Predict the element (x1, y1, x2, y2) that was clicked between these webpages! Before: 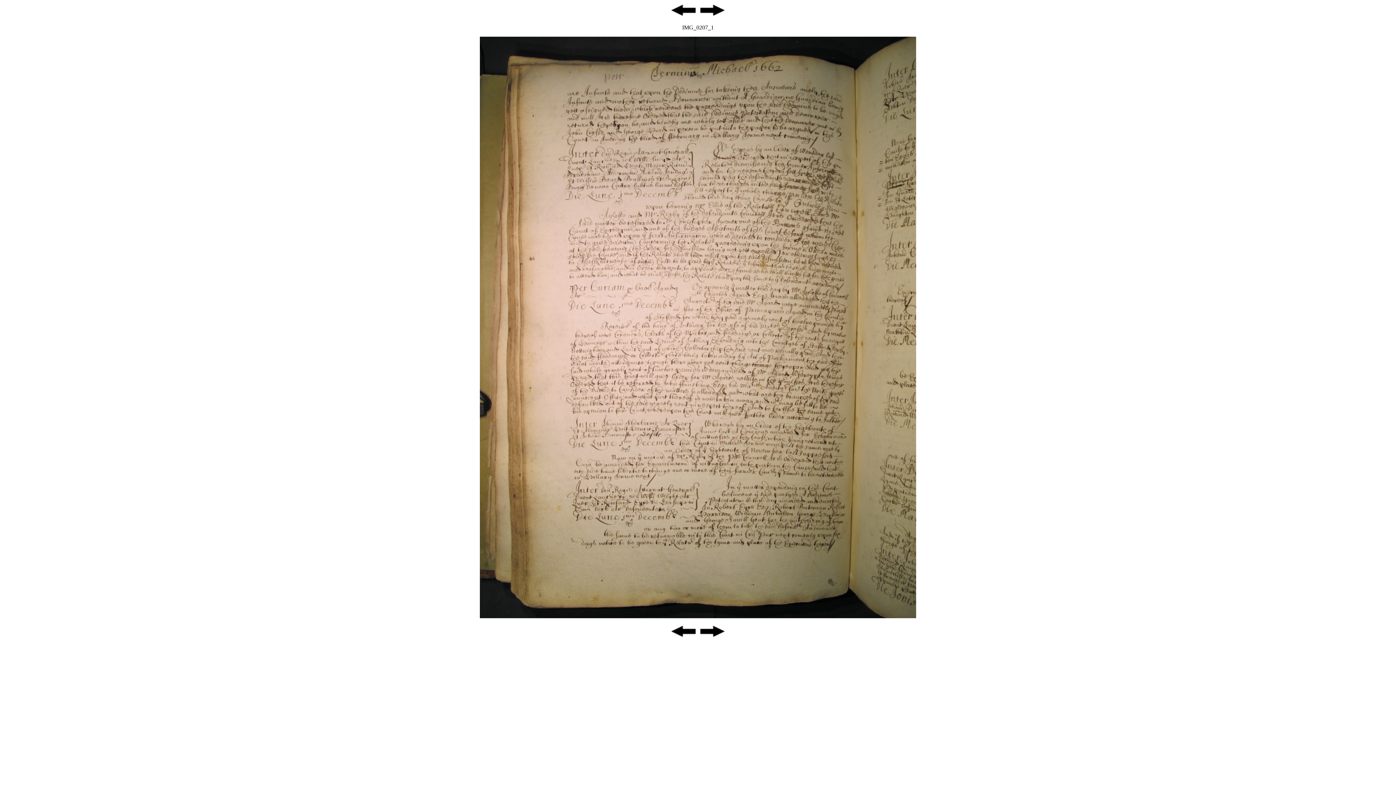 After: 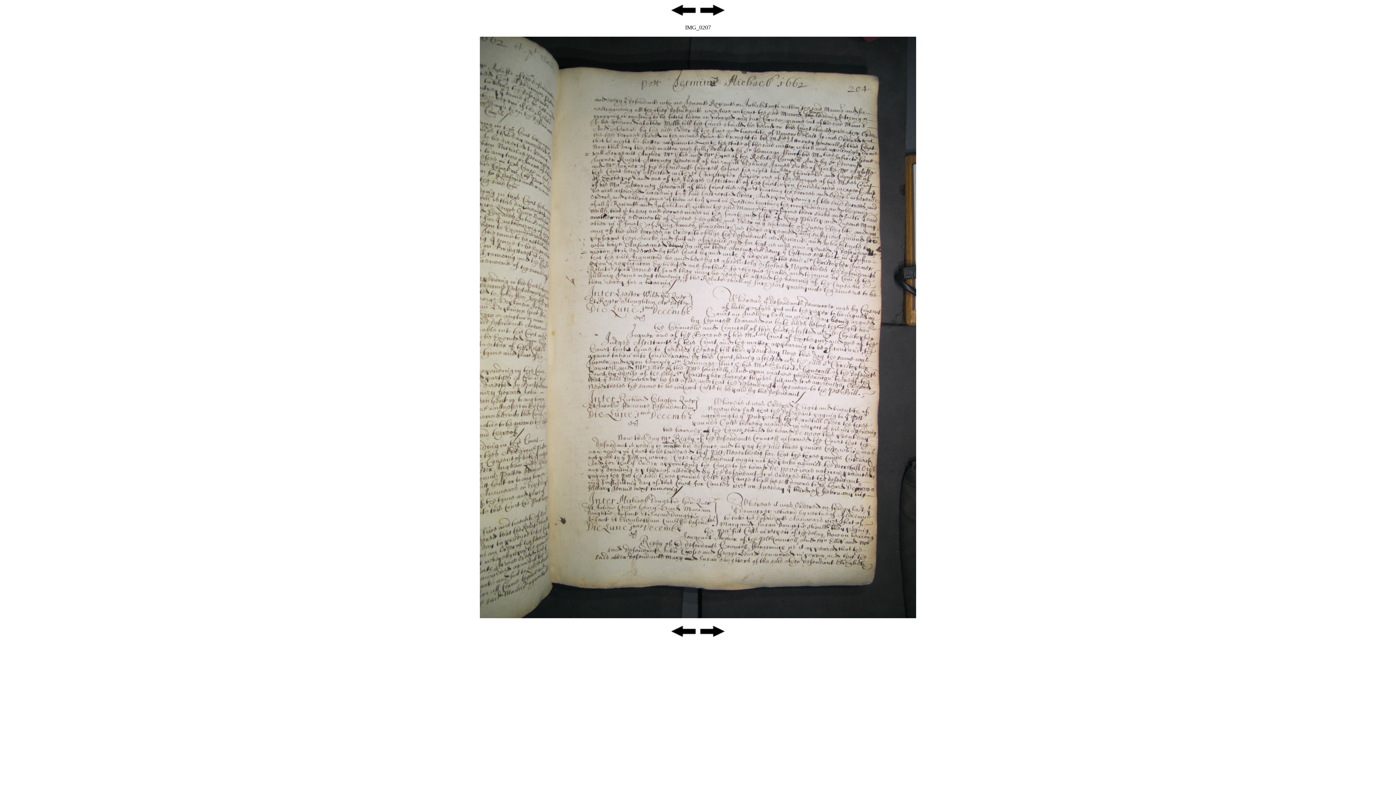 Action: bbox: (670, 12, 697, 18)